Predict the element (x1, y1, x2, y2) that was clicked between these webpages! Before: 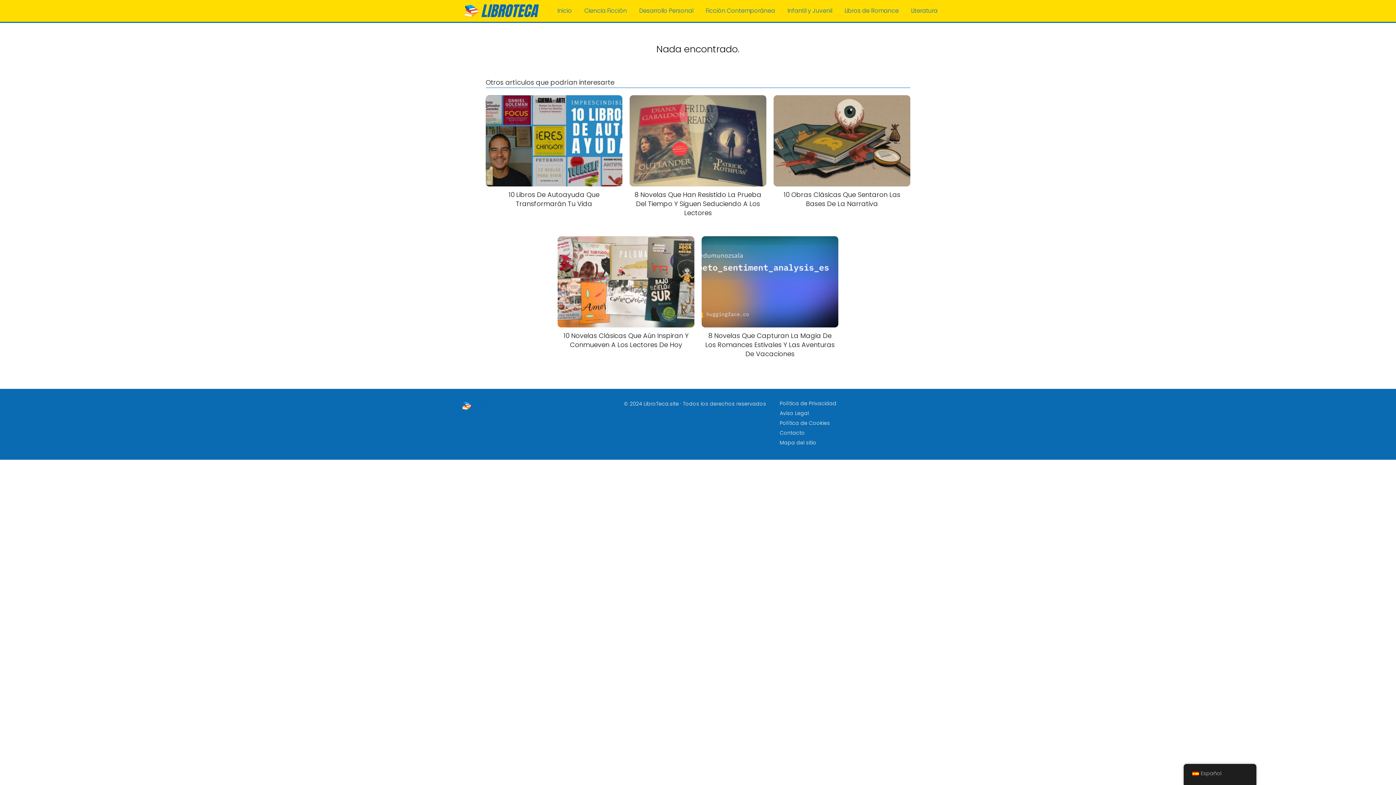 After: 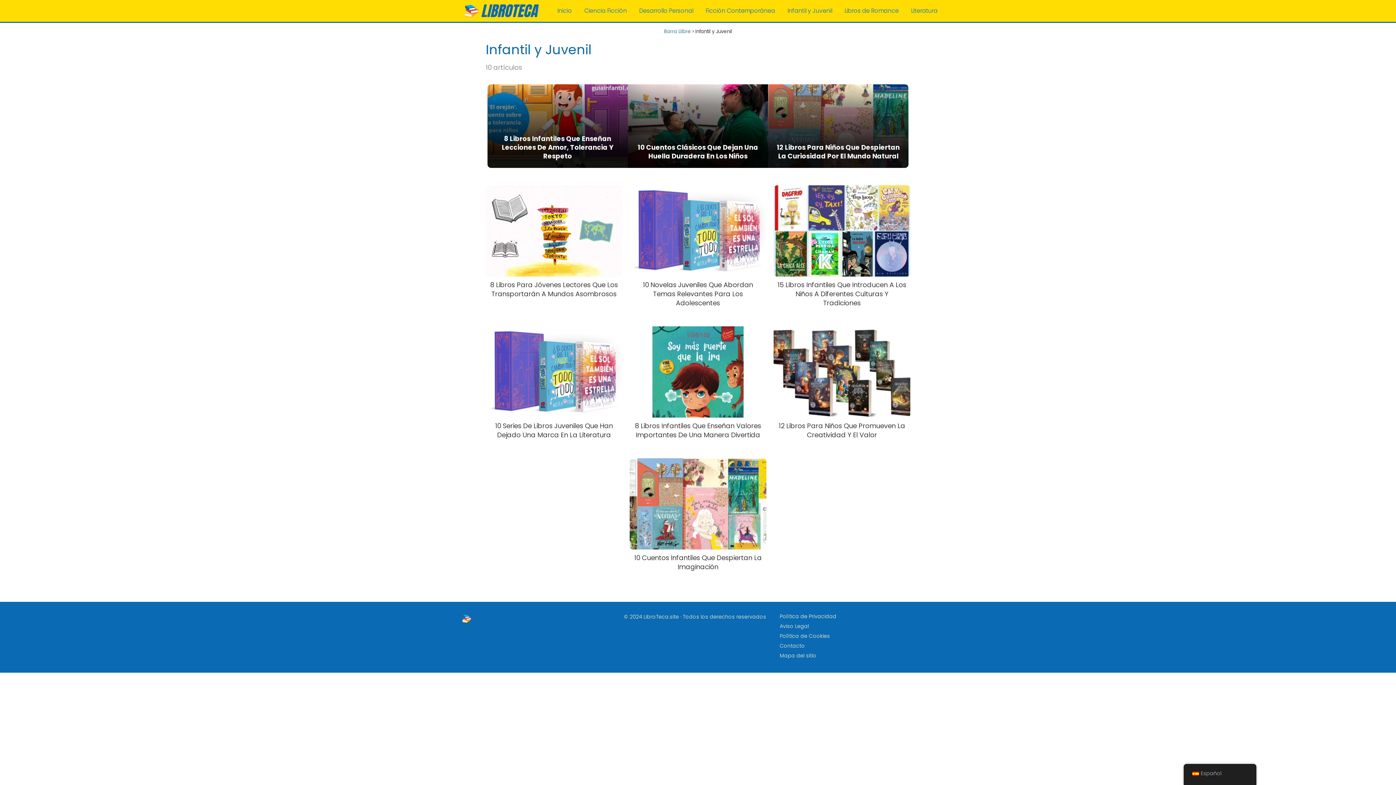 Action: label: Infantil y Juvenil bbox: (787, 6, 832, 14)